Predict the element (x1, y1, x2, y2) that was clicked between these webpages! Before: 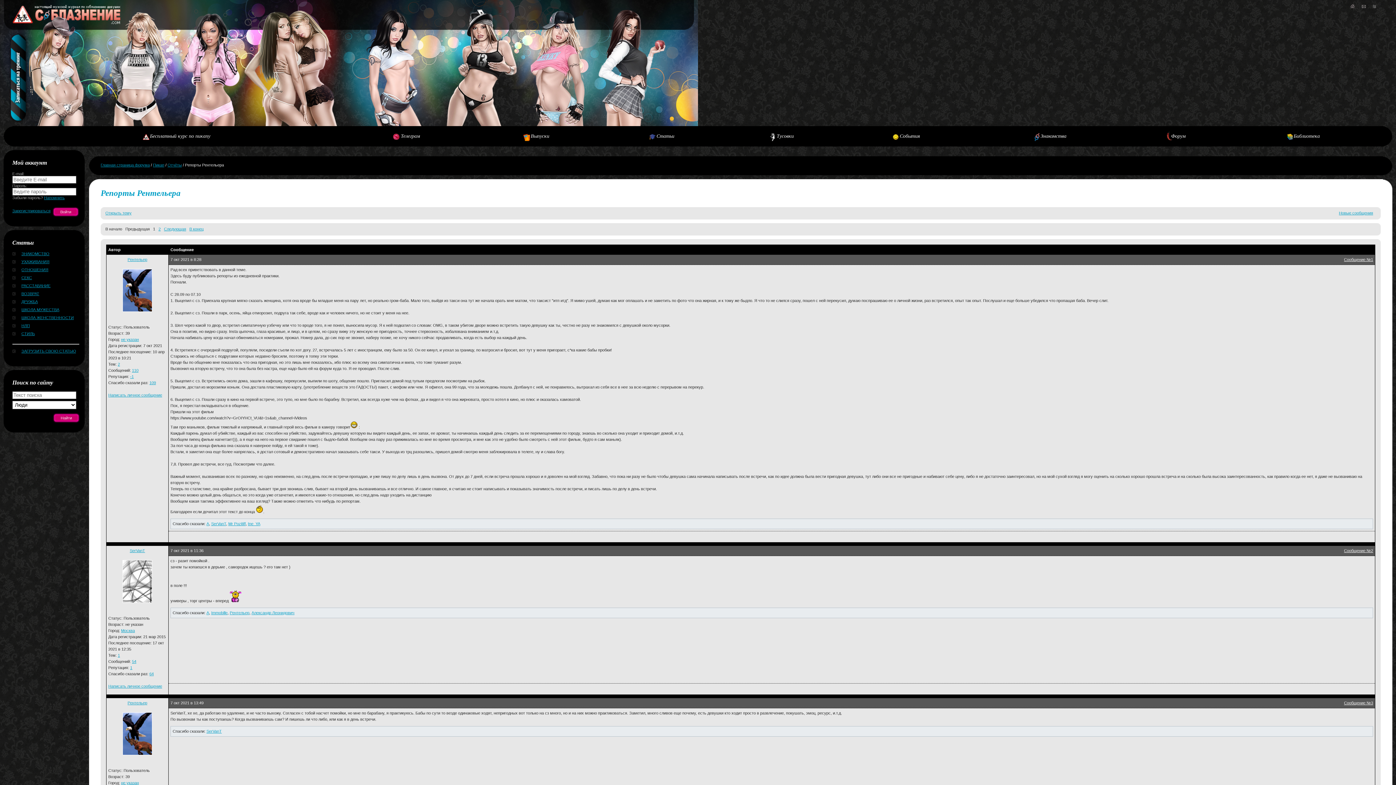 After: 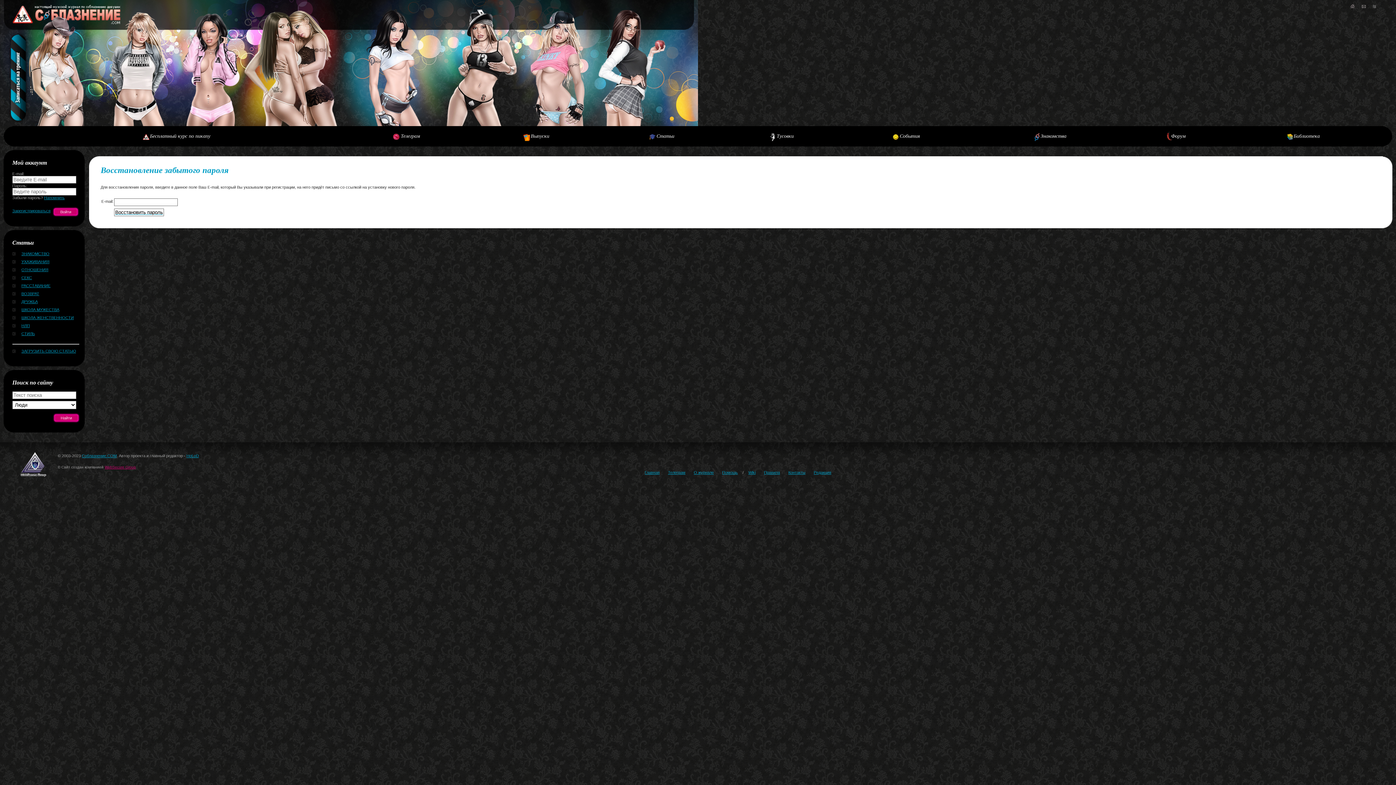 Action: label: Напомнить bbox: (44, 195, 64, 200)